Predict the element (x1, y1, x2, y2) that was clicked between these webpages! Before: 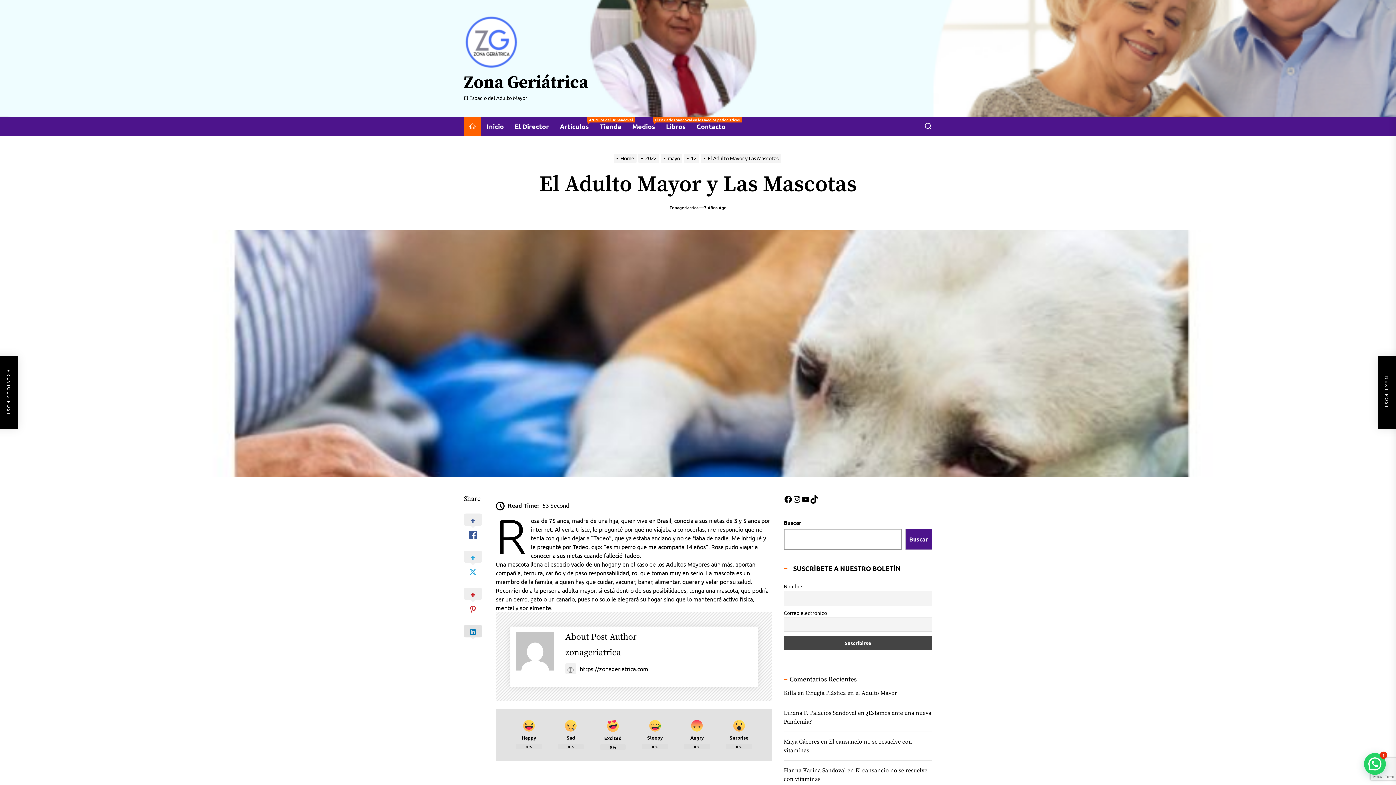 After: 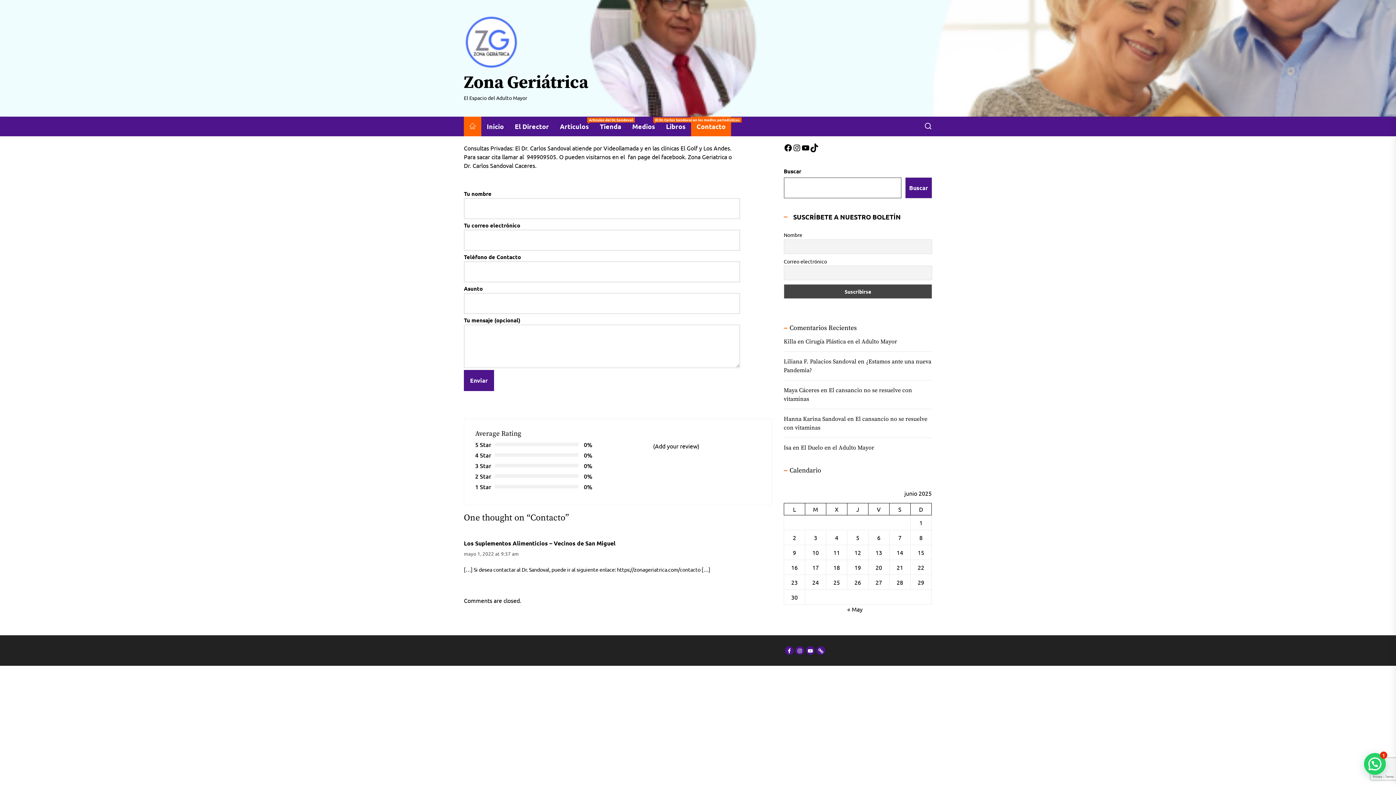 Action: bbox: (691, 116, 731, 136) label: Contacto